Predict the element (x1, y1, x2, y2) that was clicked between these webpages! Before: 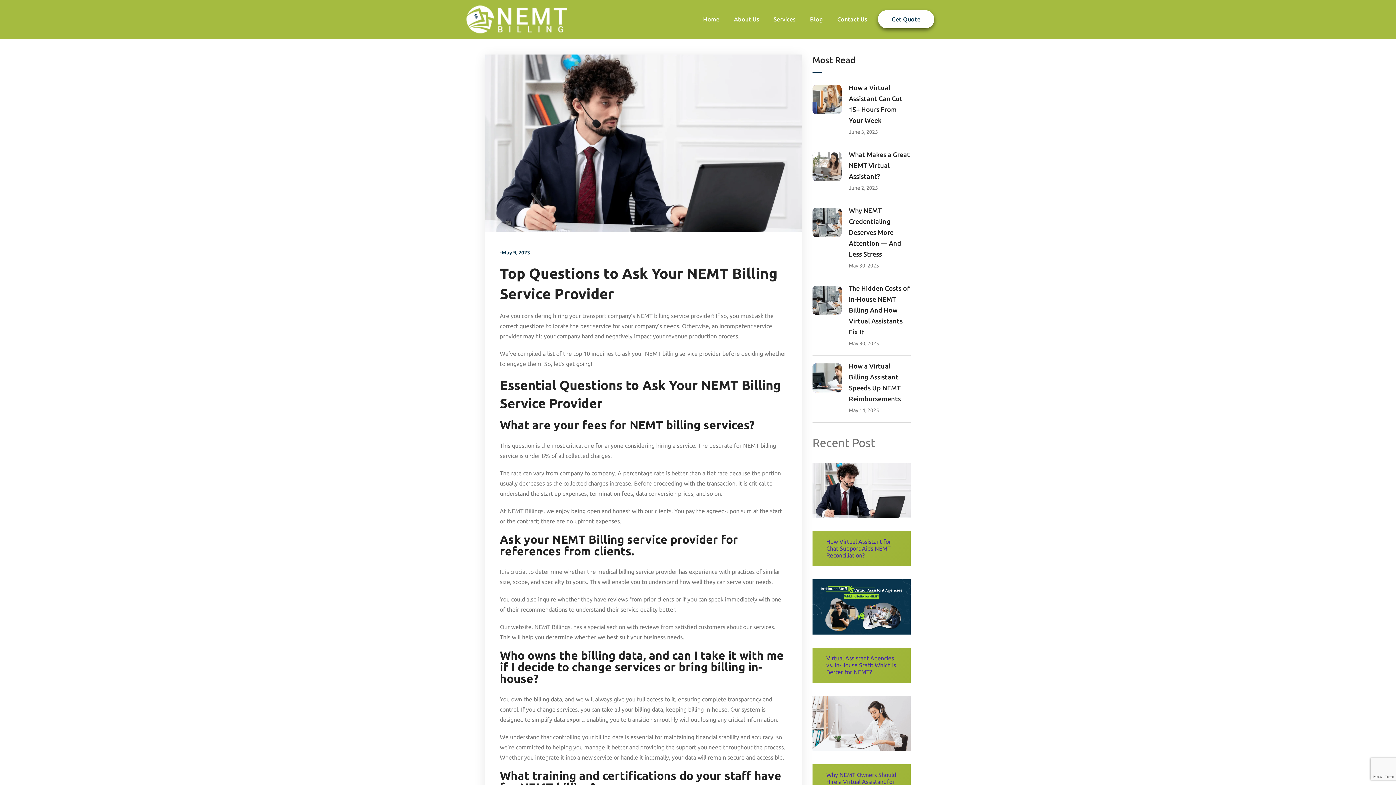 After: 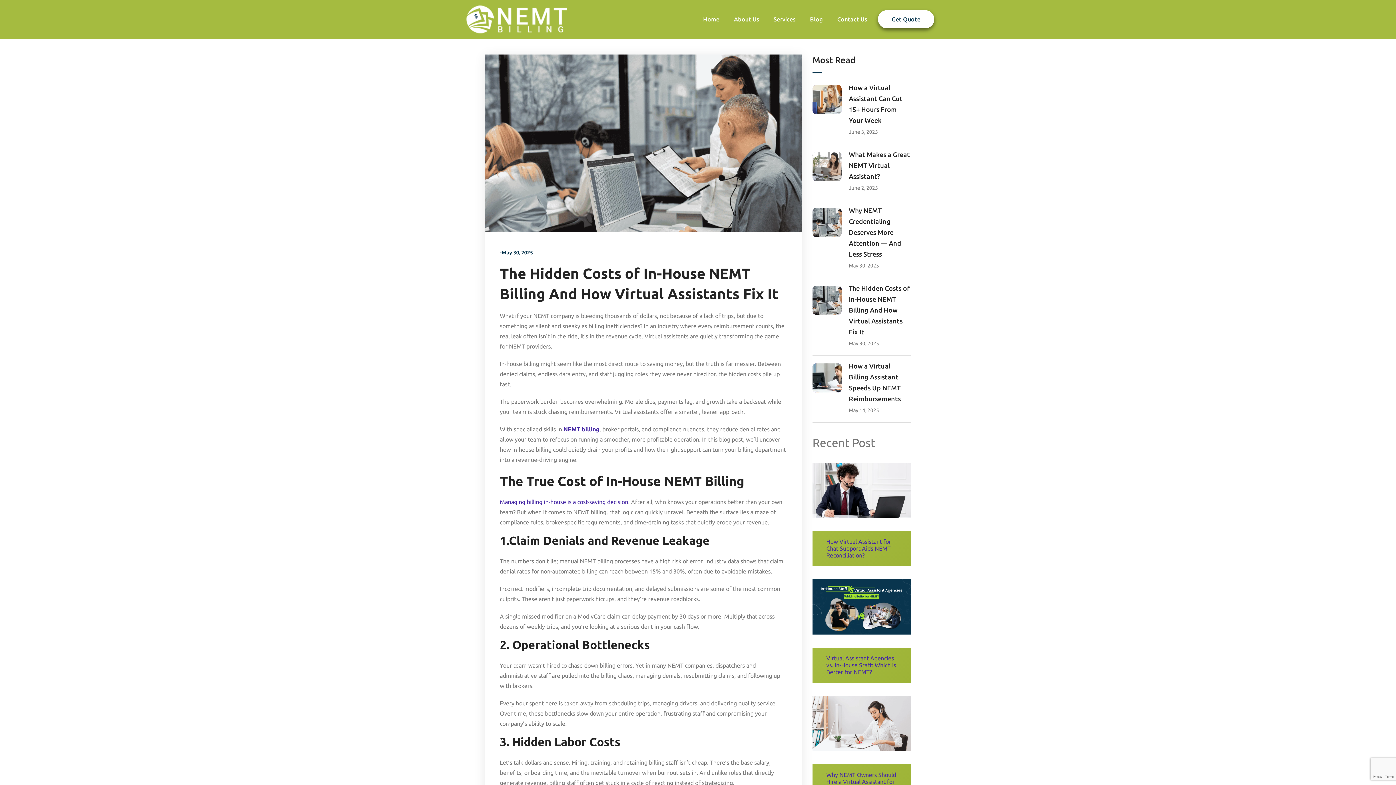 Action: bbox: (812, 296, 841, 302)